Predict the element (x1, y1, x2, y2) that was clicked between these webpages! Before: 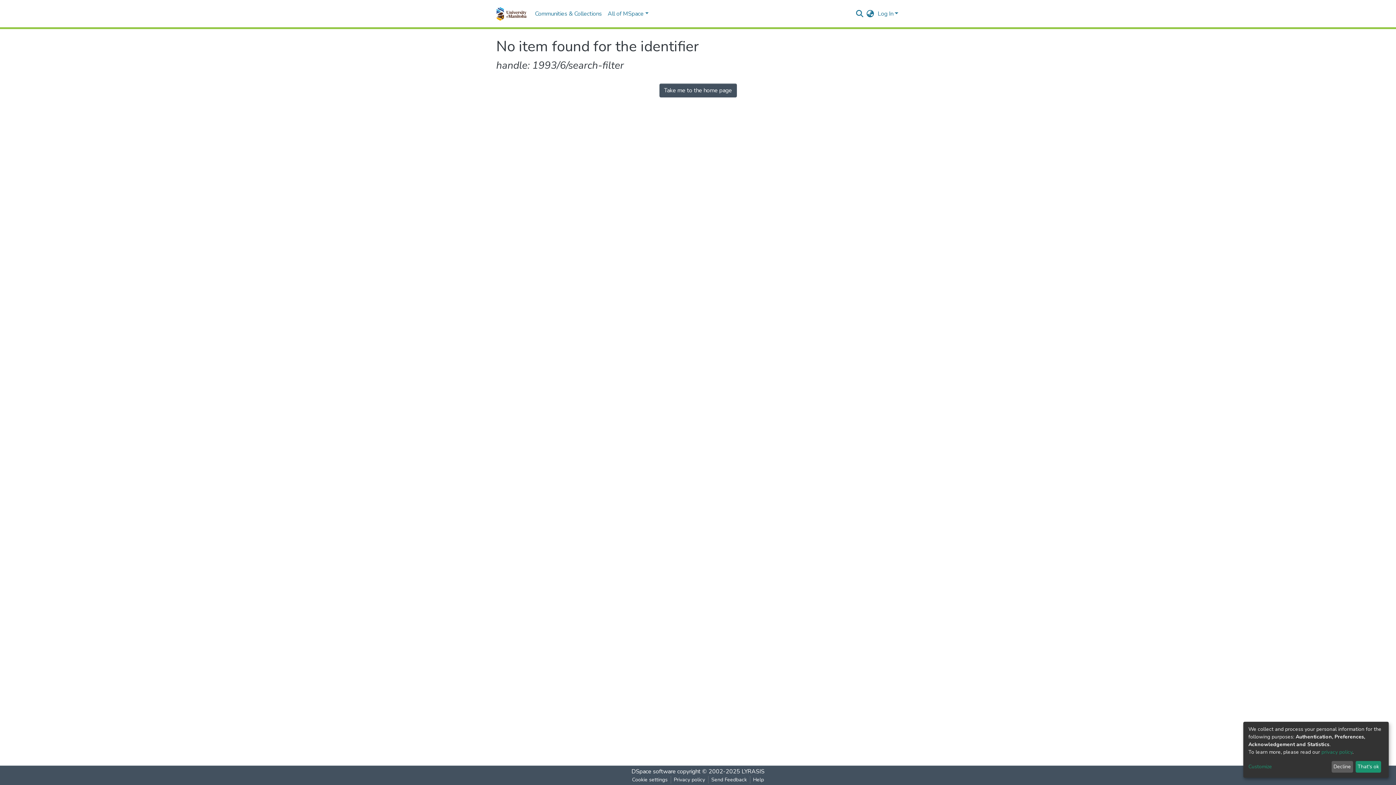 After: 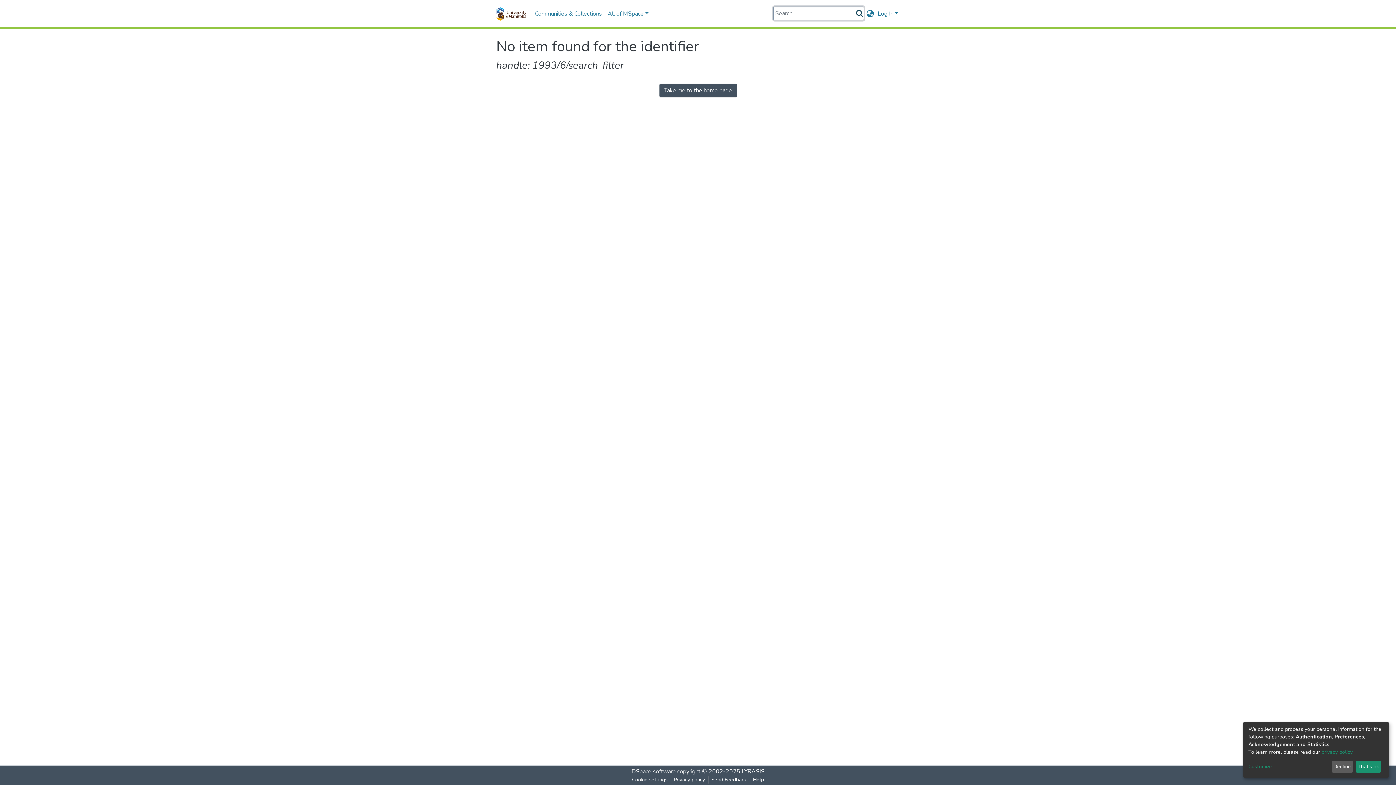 Action: bbox: (855, 9, 864, 17)